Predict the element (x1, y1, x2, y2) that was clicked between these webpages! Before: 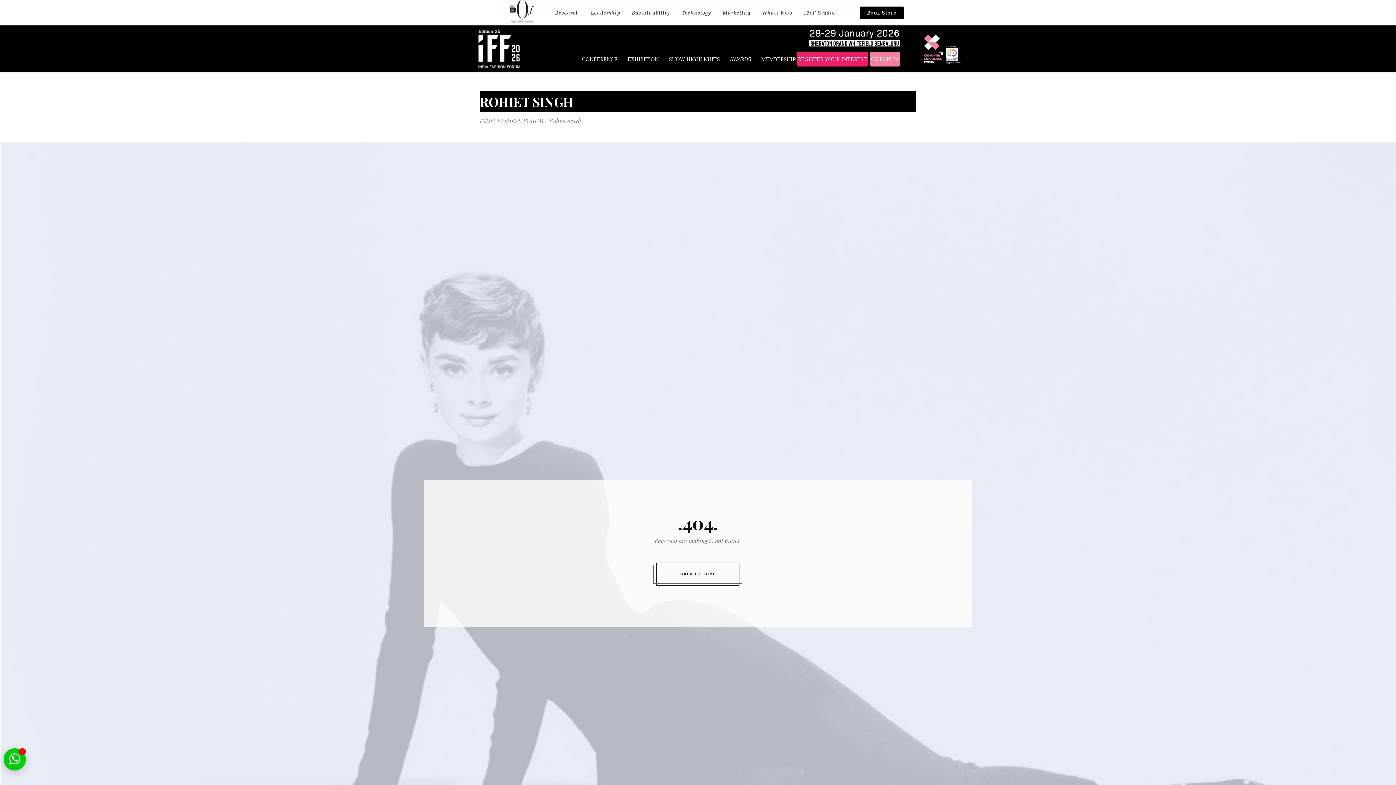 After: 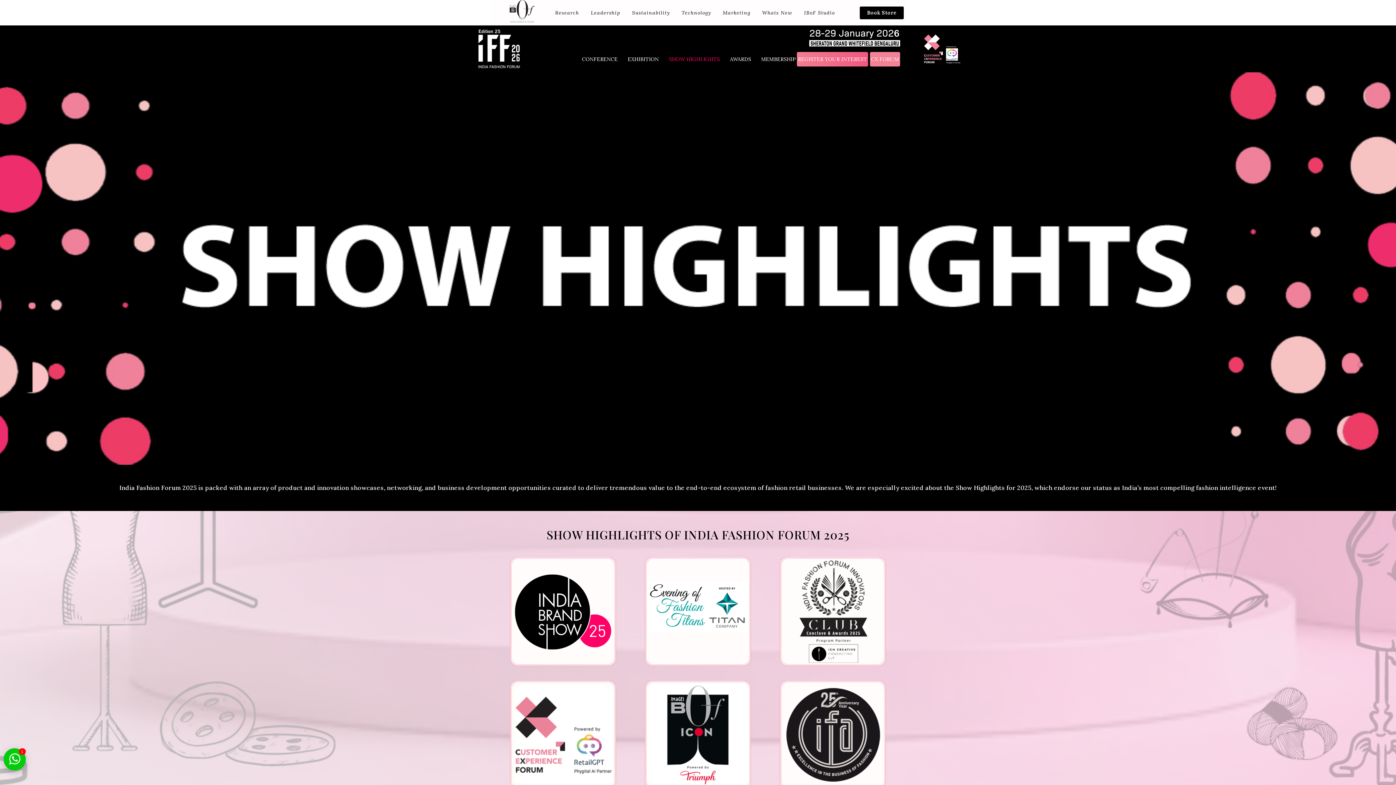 Action: label: SHOW HIGHLIGHTS bbox: (668, 51, 729, 66)